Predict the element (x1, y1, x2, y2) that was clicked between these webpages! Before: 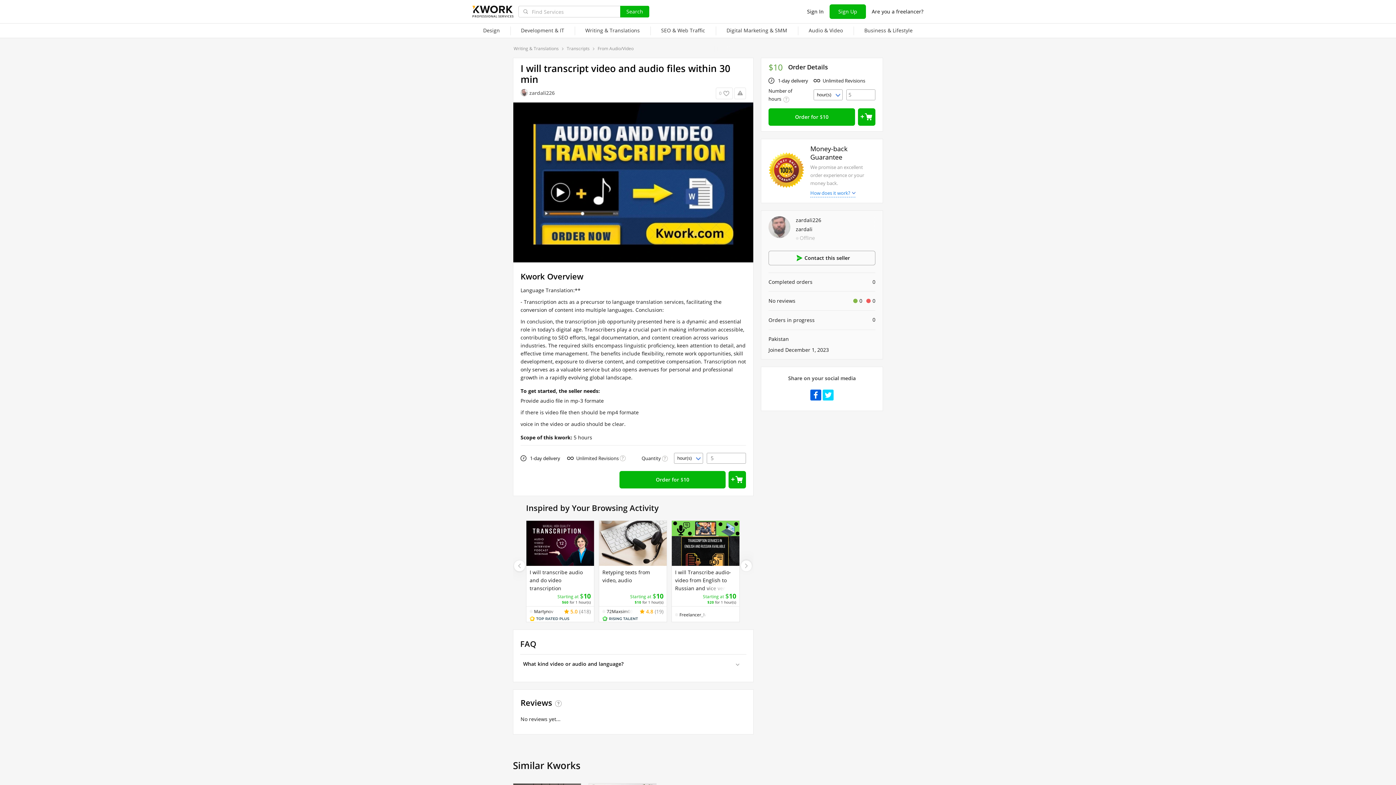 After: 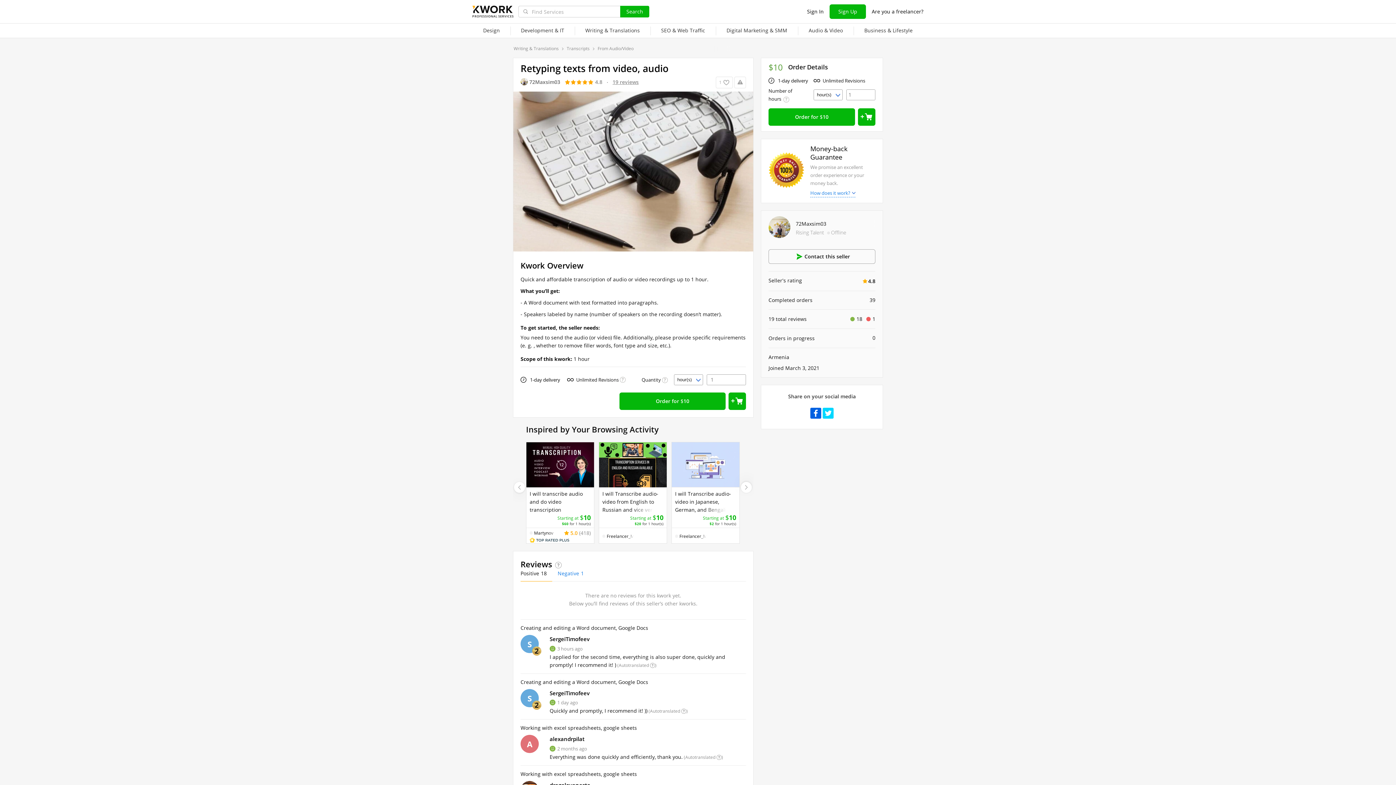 Action: bbox: (602, 568, 663, 591) label: Retyping texts from video, audio